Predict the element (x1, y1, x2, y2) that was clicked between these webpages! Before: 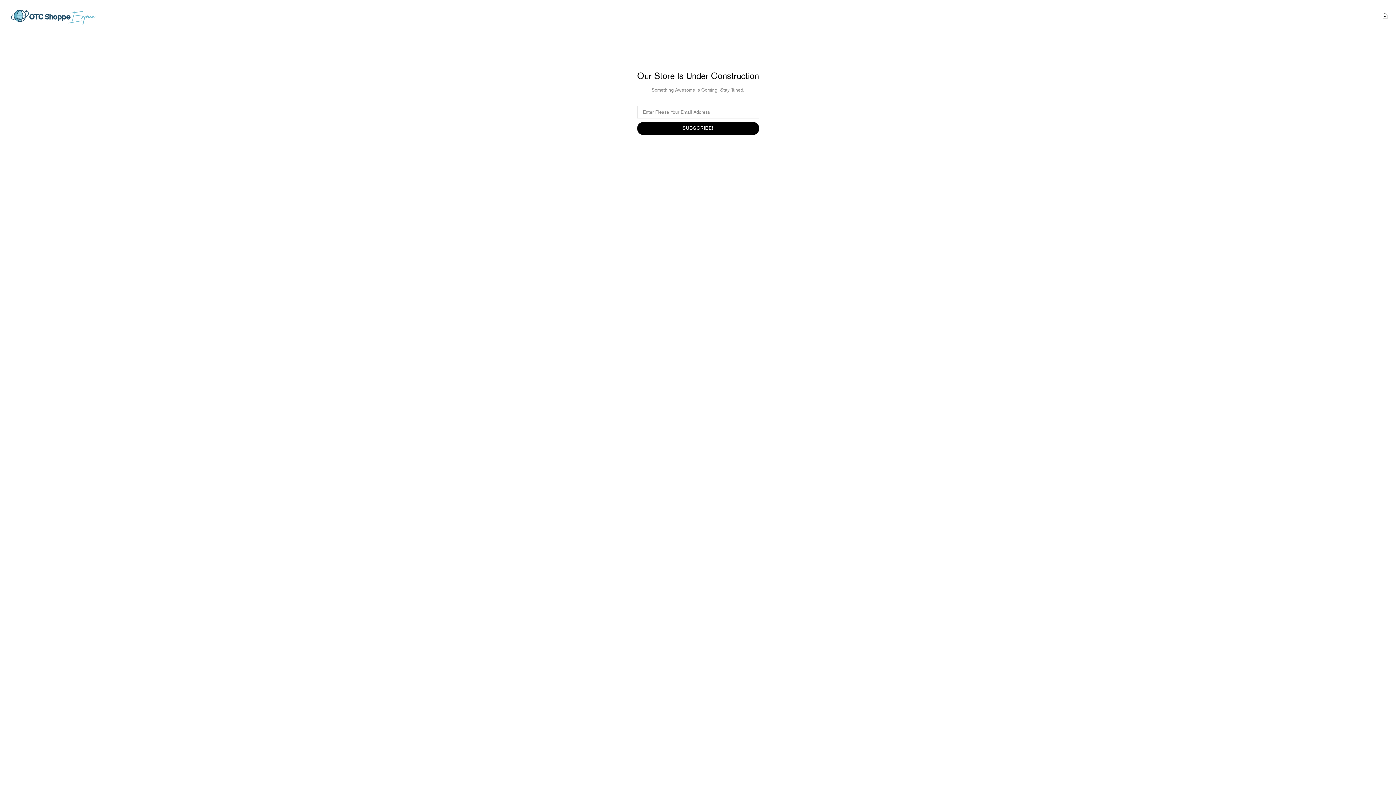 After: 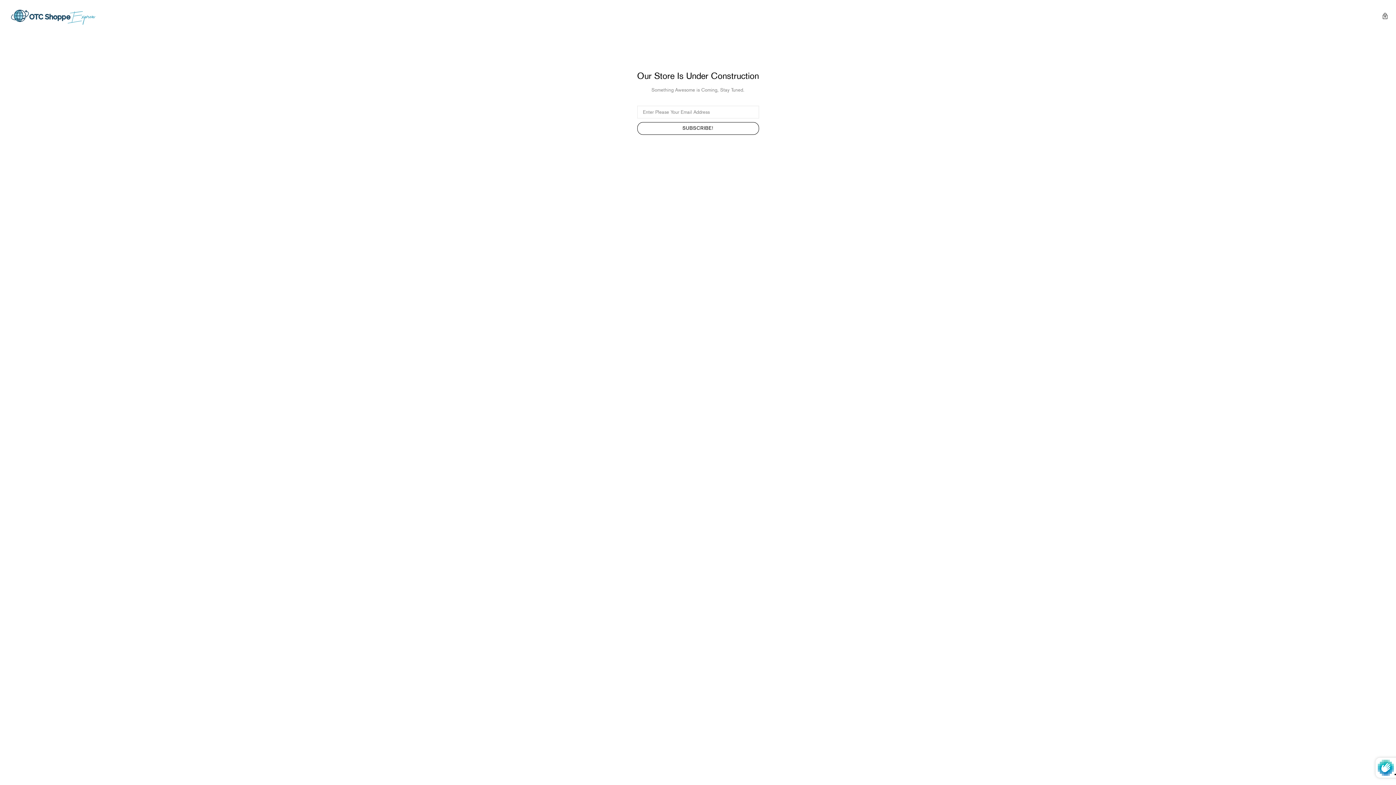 Action: bbox: (637, 122, 759, 134) label: SUBSCRIBE!